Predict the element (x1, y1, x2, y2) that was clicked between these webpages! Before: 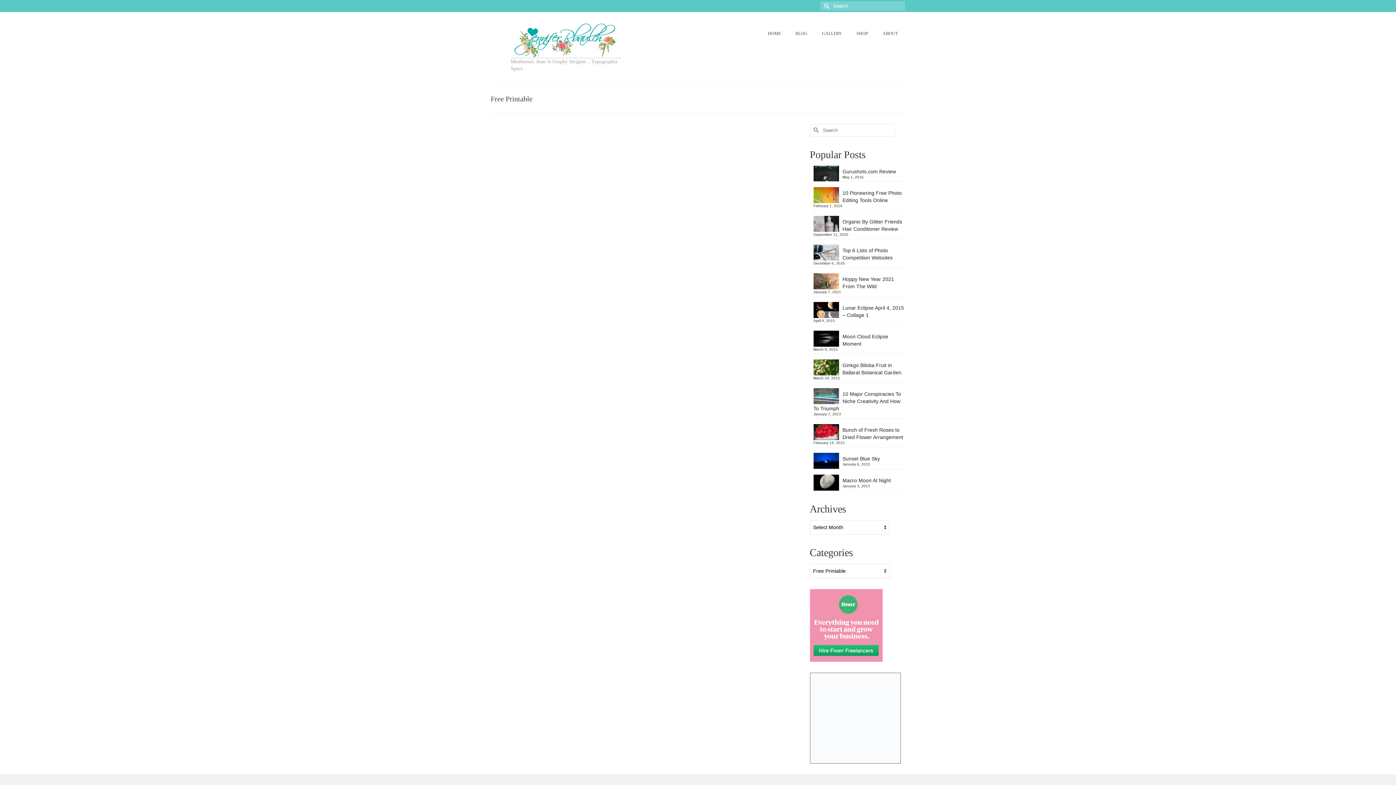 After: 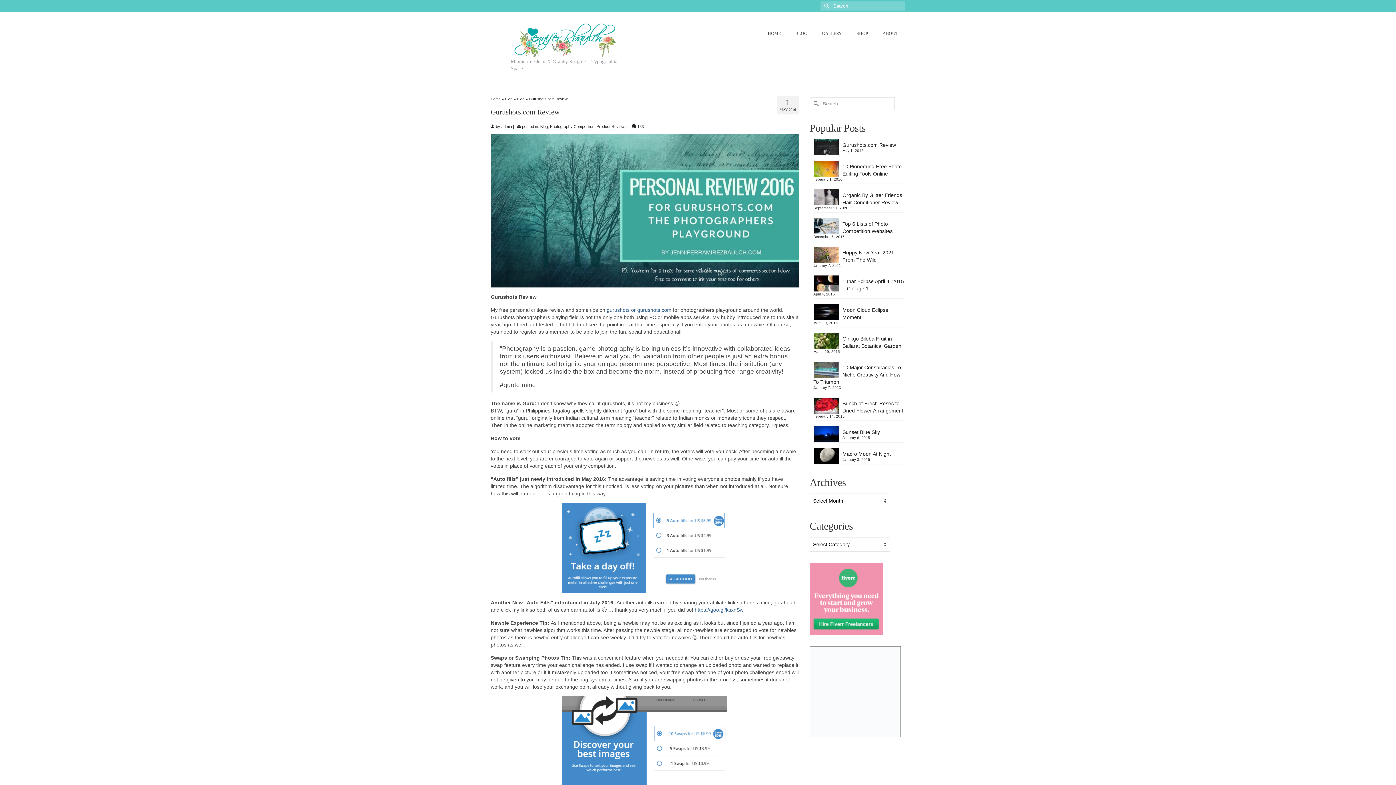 Action: bbox: (813, 165, 905, 175) label: Gurushots.com Review